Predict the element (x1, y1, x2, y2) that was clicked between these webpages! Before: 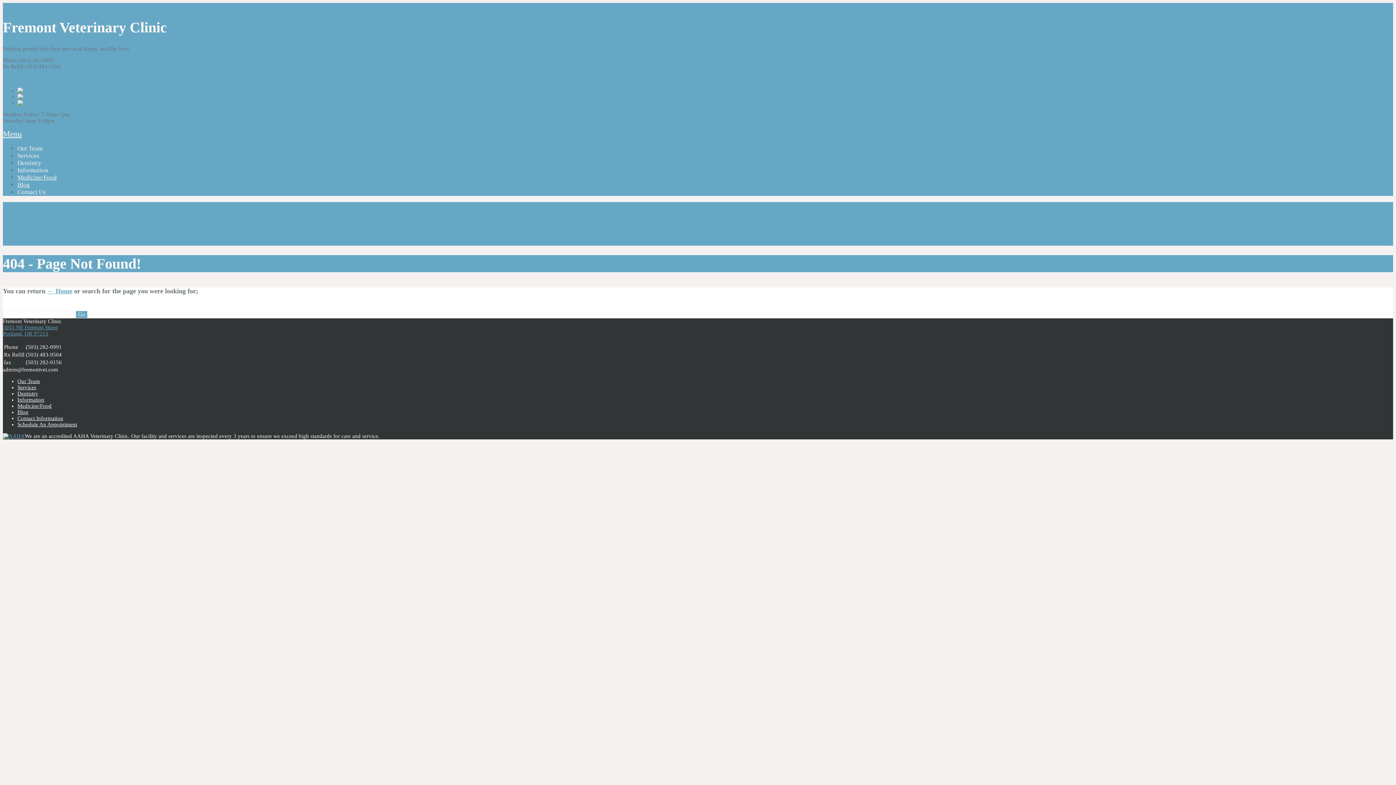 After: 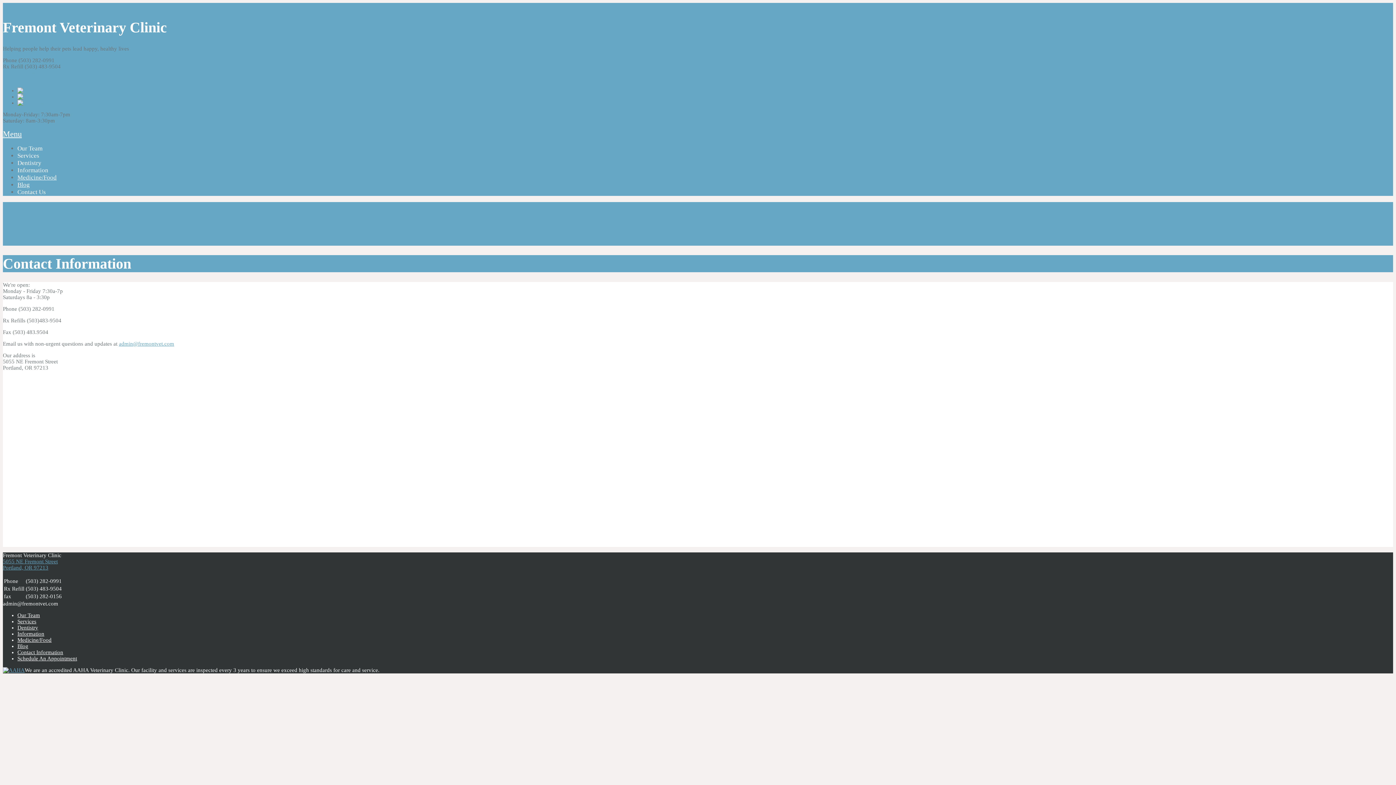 Action: bbox: (17, 415, 63, 421) label: Contact Information